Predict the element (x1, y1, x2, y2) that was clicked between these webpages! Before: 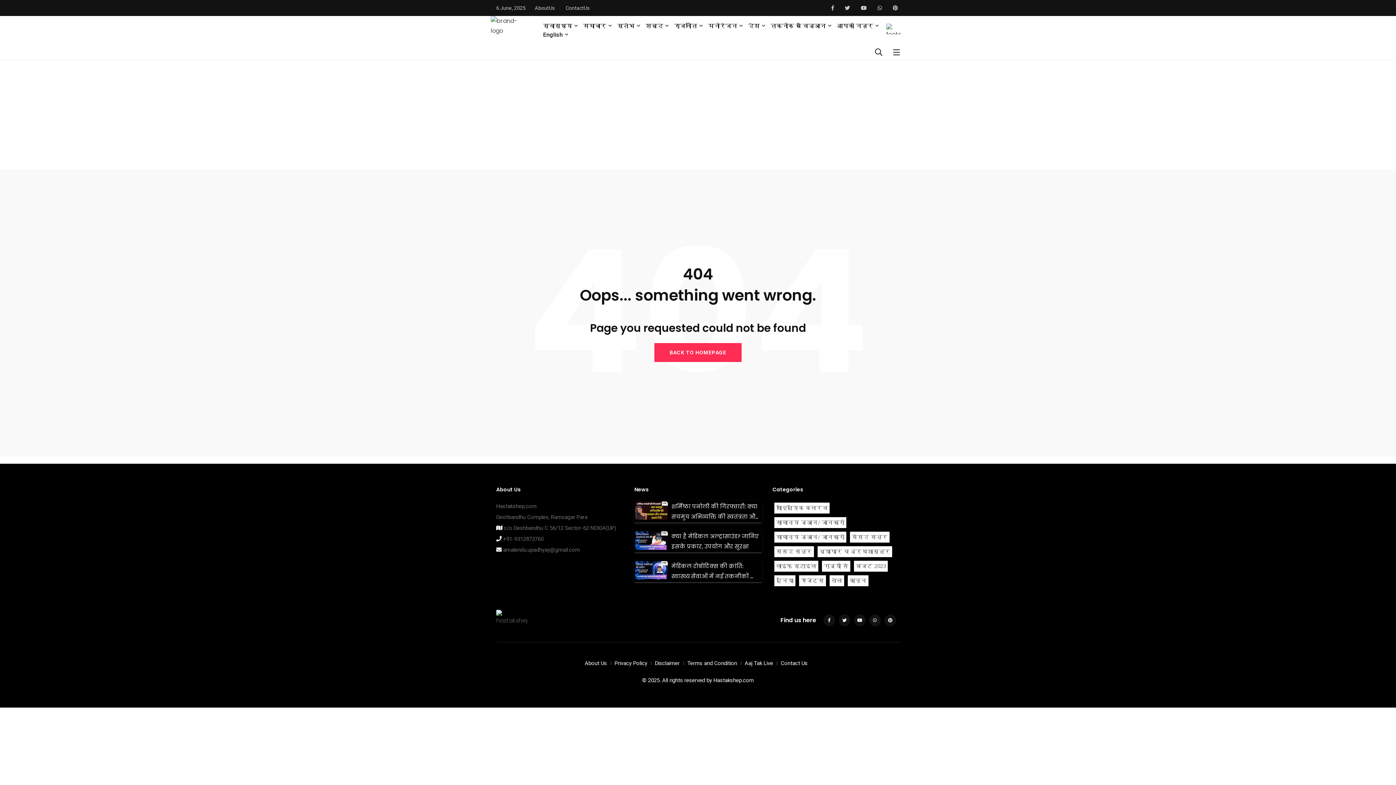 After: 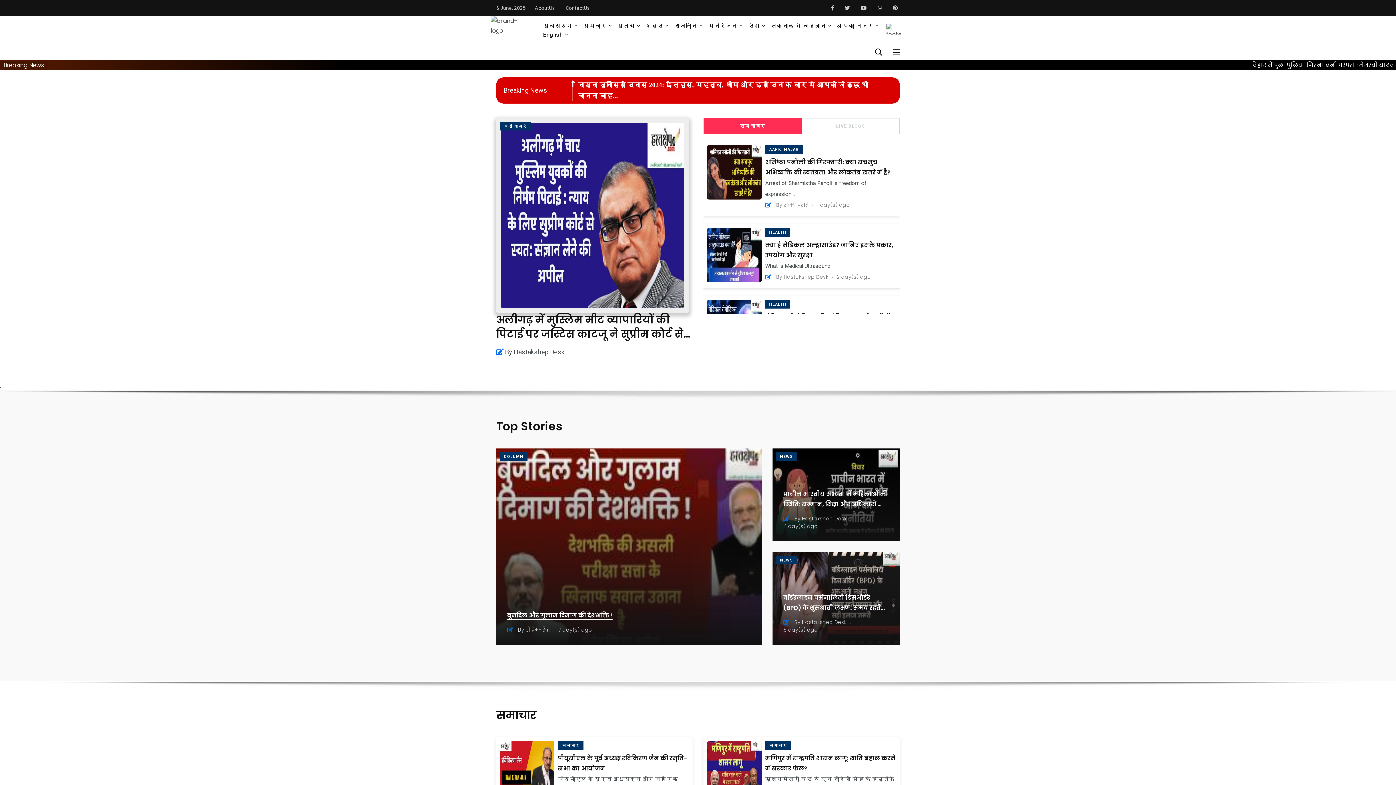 Action: bbox: (496, 513, 527, 521)